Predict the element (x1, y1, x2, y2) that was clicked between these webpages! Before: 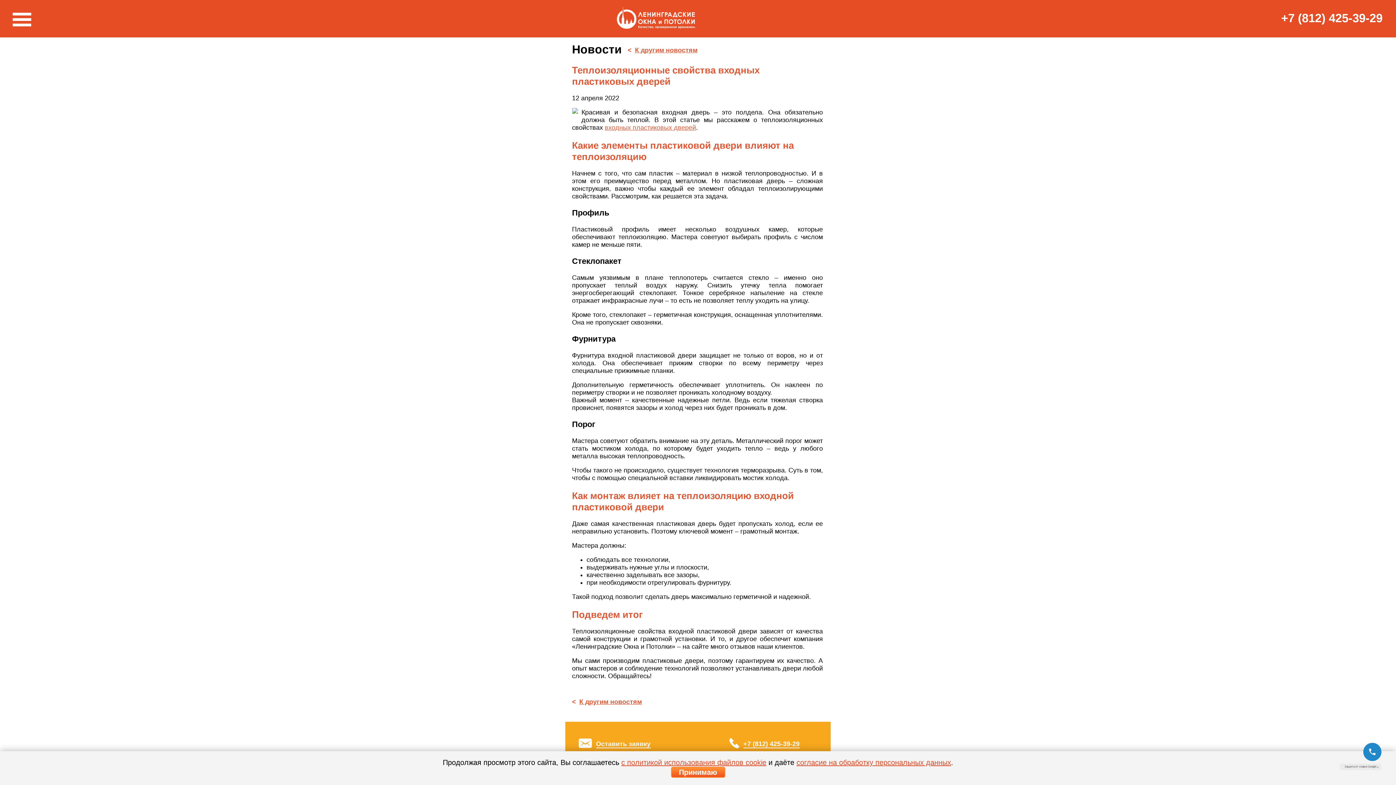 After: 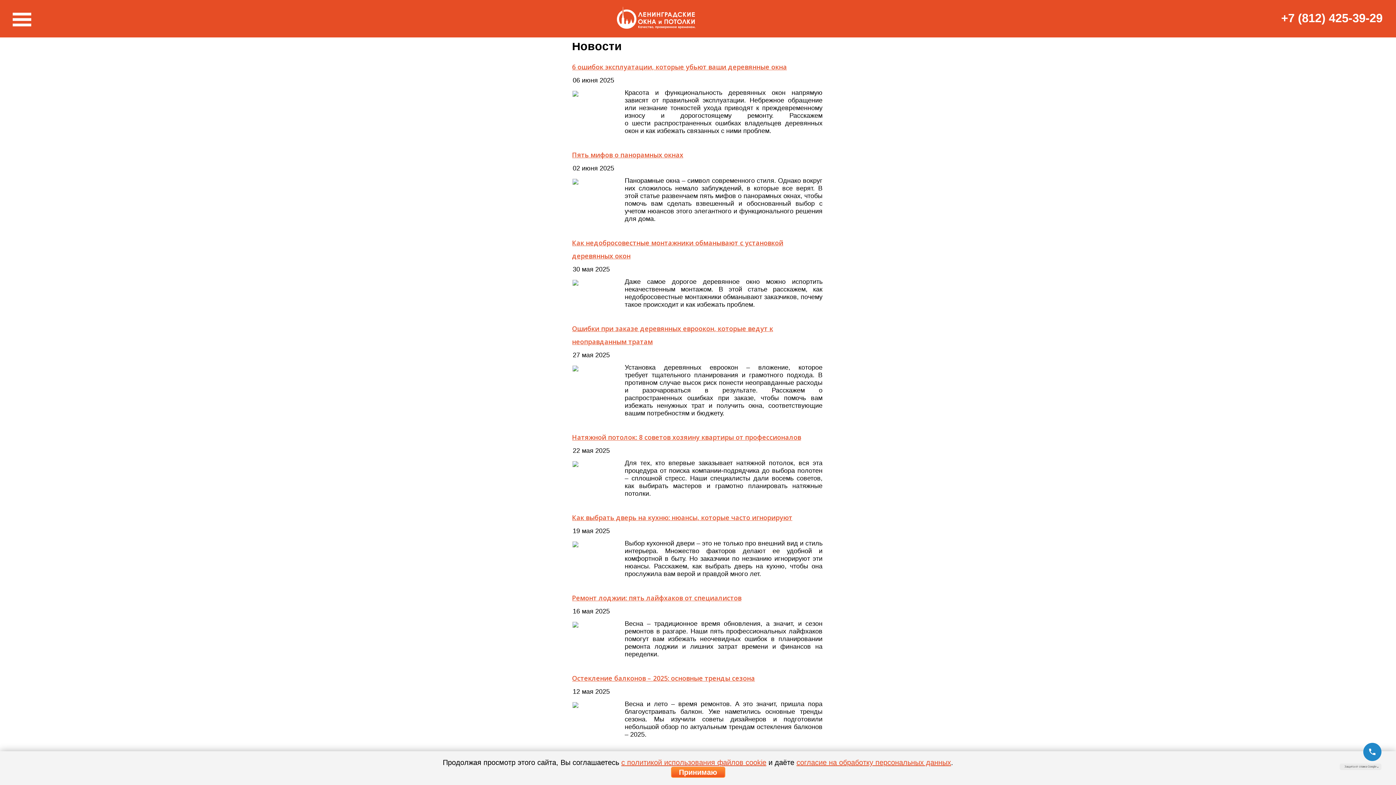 Action: label: К другим новостям bbox: (579, 698, 642, 705)